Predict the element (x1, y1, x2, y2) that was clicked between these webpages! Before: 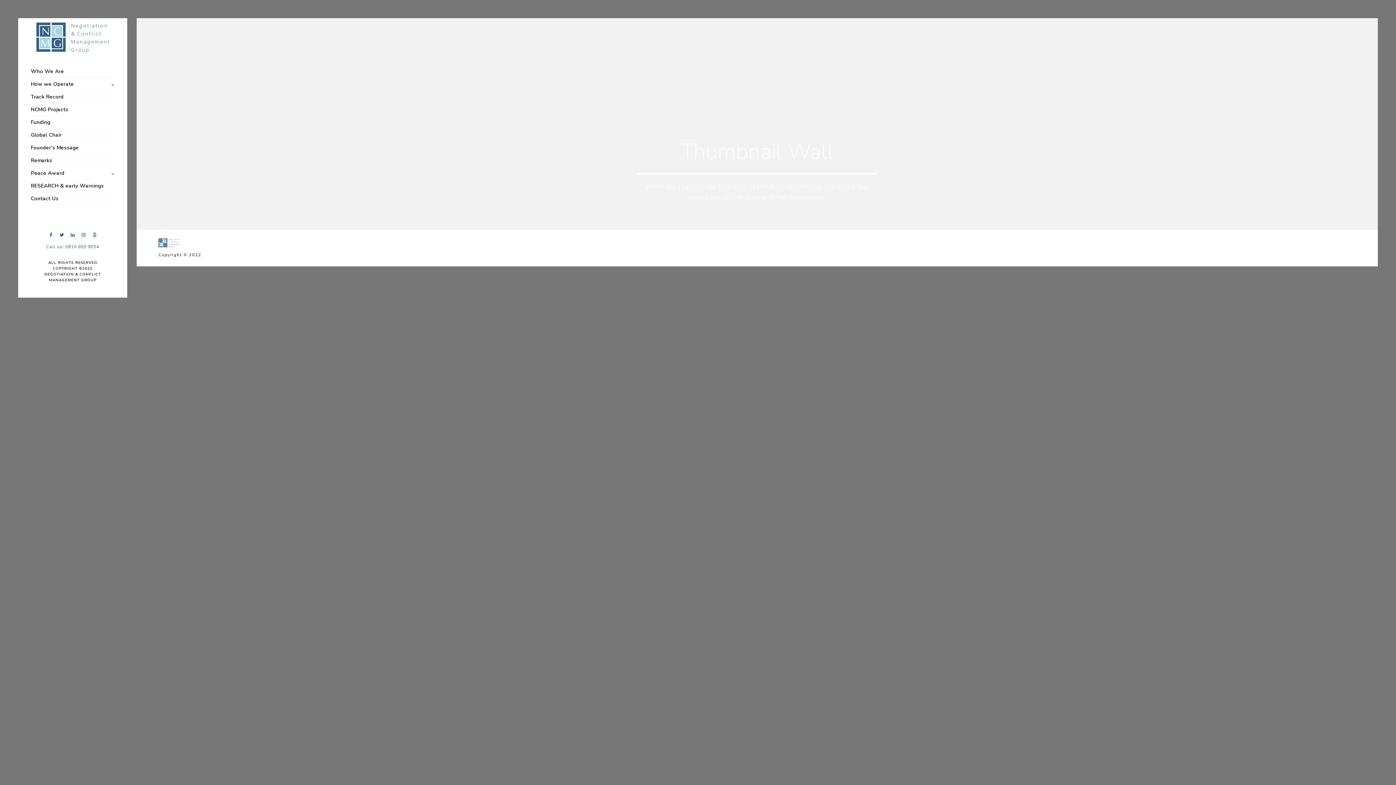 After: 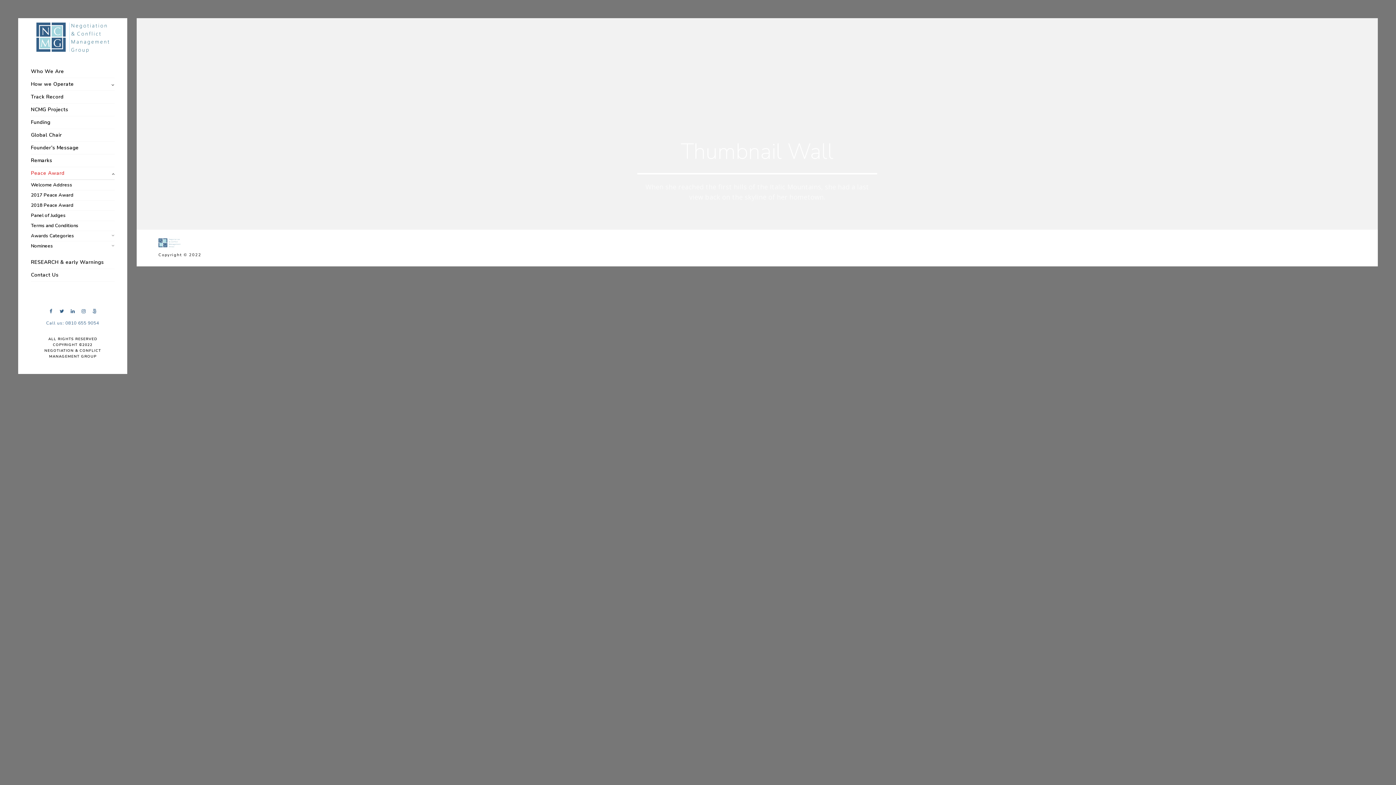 Action: label: Peace Award bbox: (30, 167, 114, 179)